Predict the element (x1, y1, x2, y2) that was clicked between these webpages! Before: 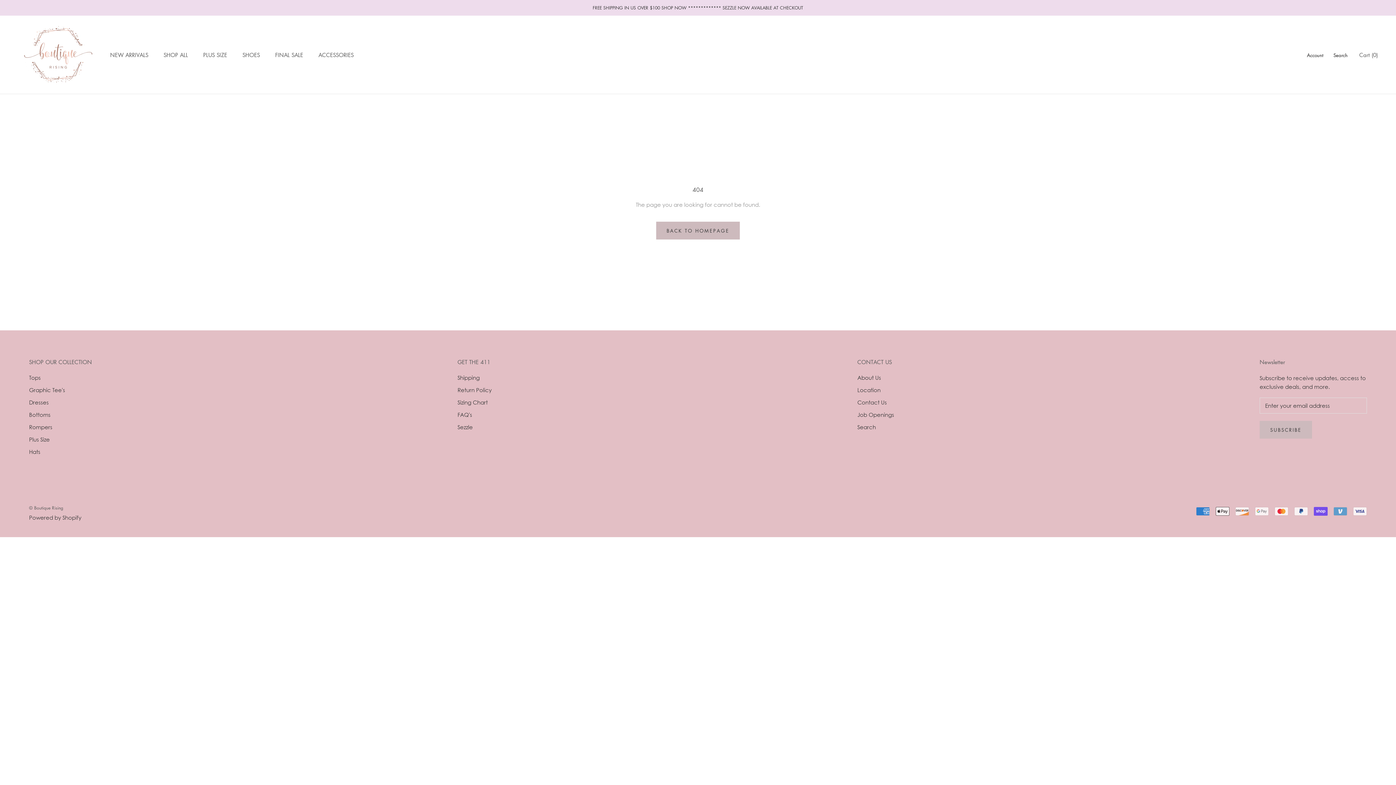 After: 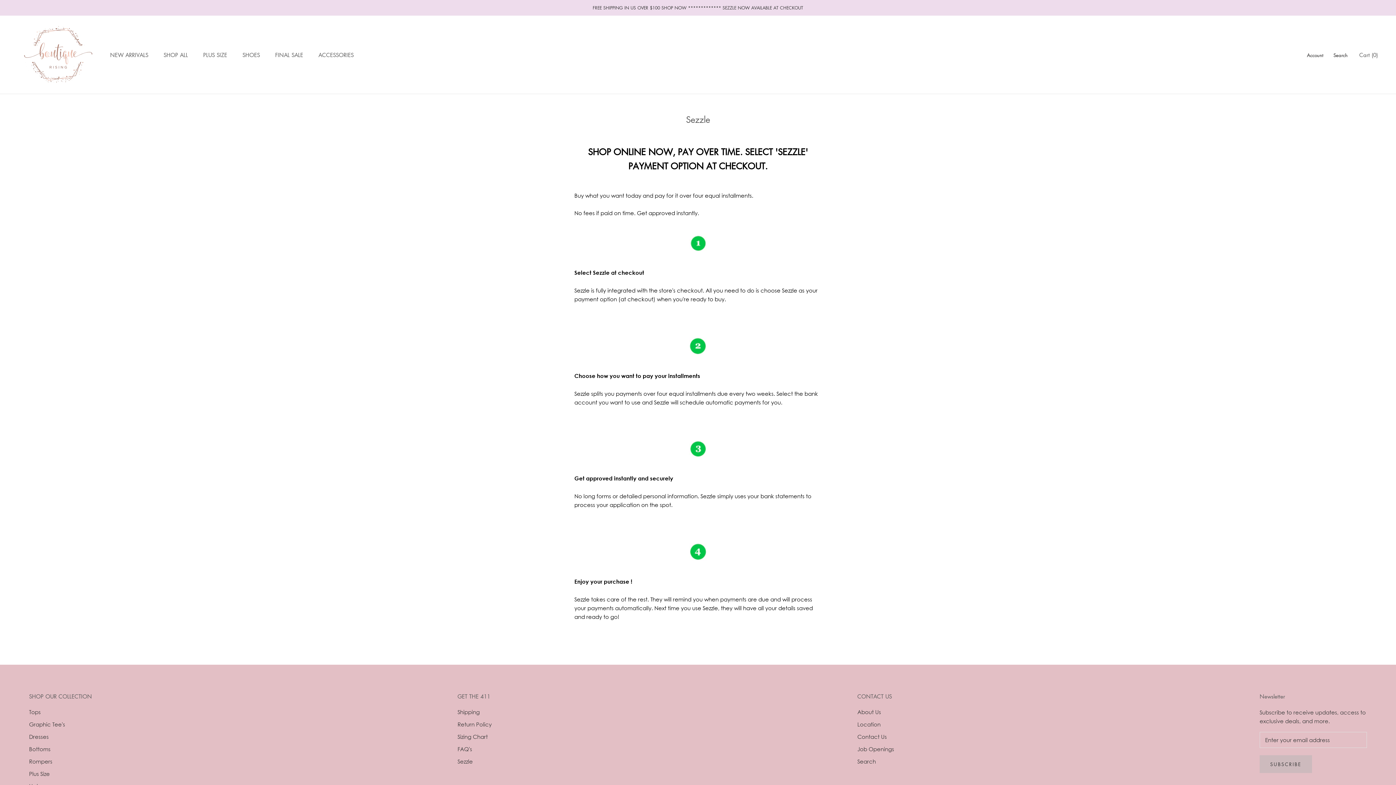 Action: label: Sezzle bbox: (457, 423, 491, 431)